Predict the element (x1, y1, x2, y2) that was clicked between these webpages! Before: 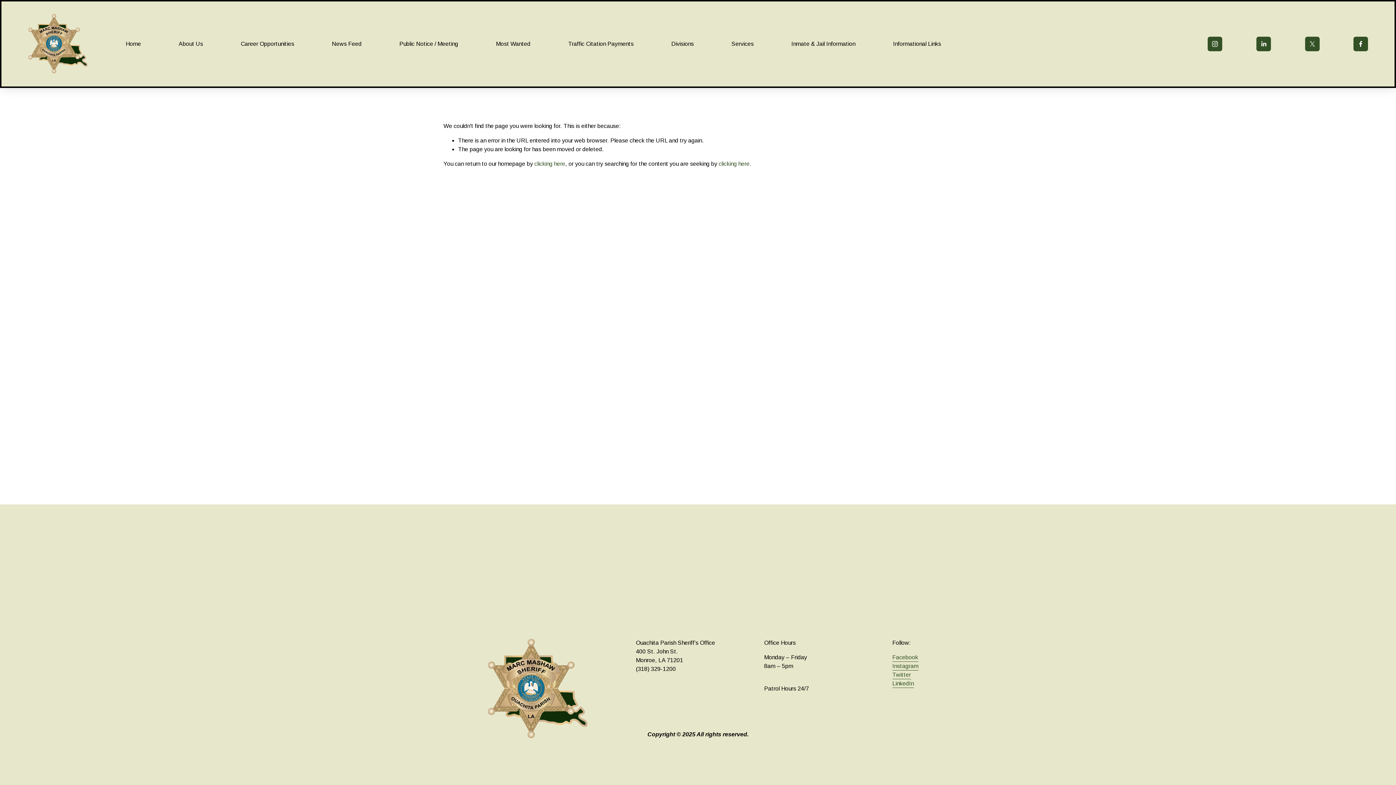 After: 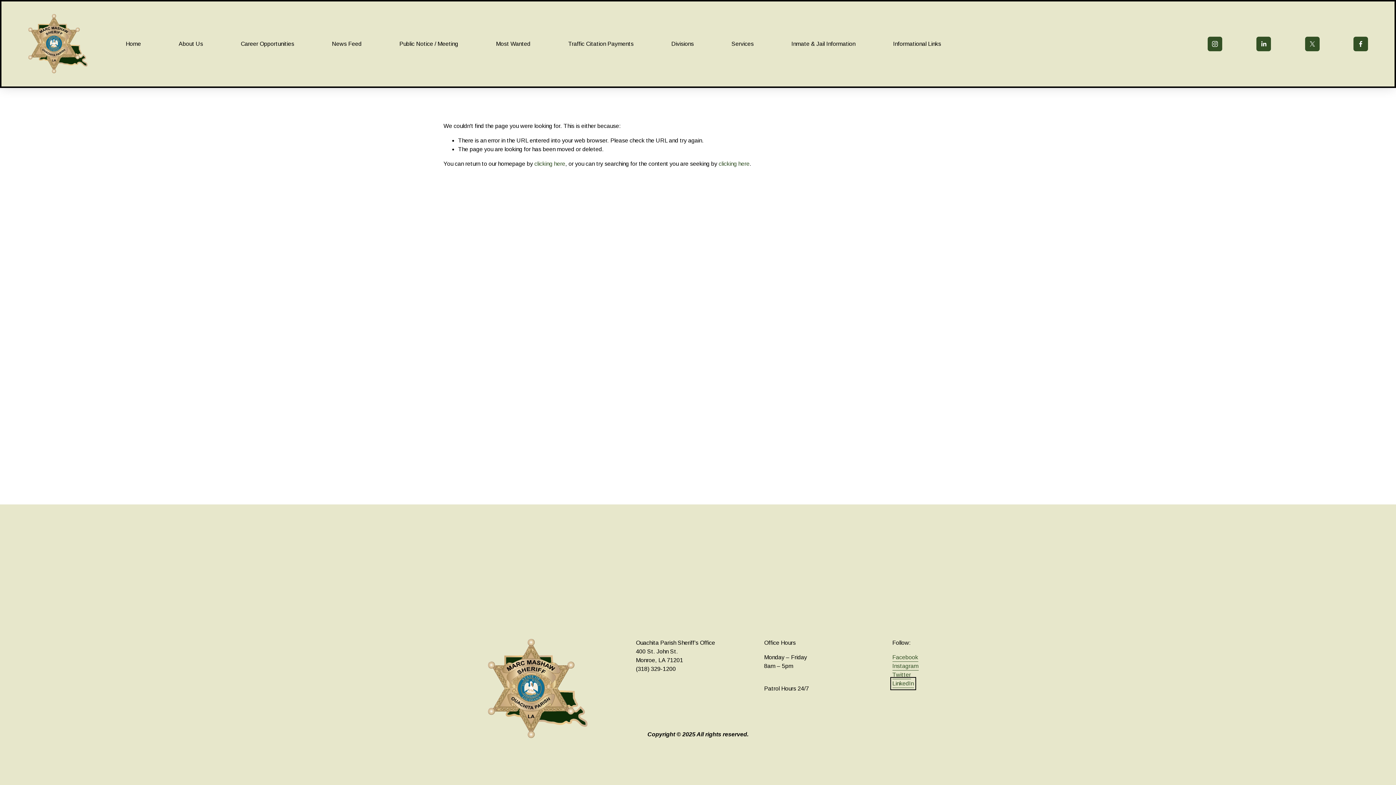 Action: label: LinkedIn bbox: (892, 679, 914, 688)